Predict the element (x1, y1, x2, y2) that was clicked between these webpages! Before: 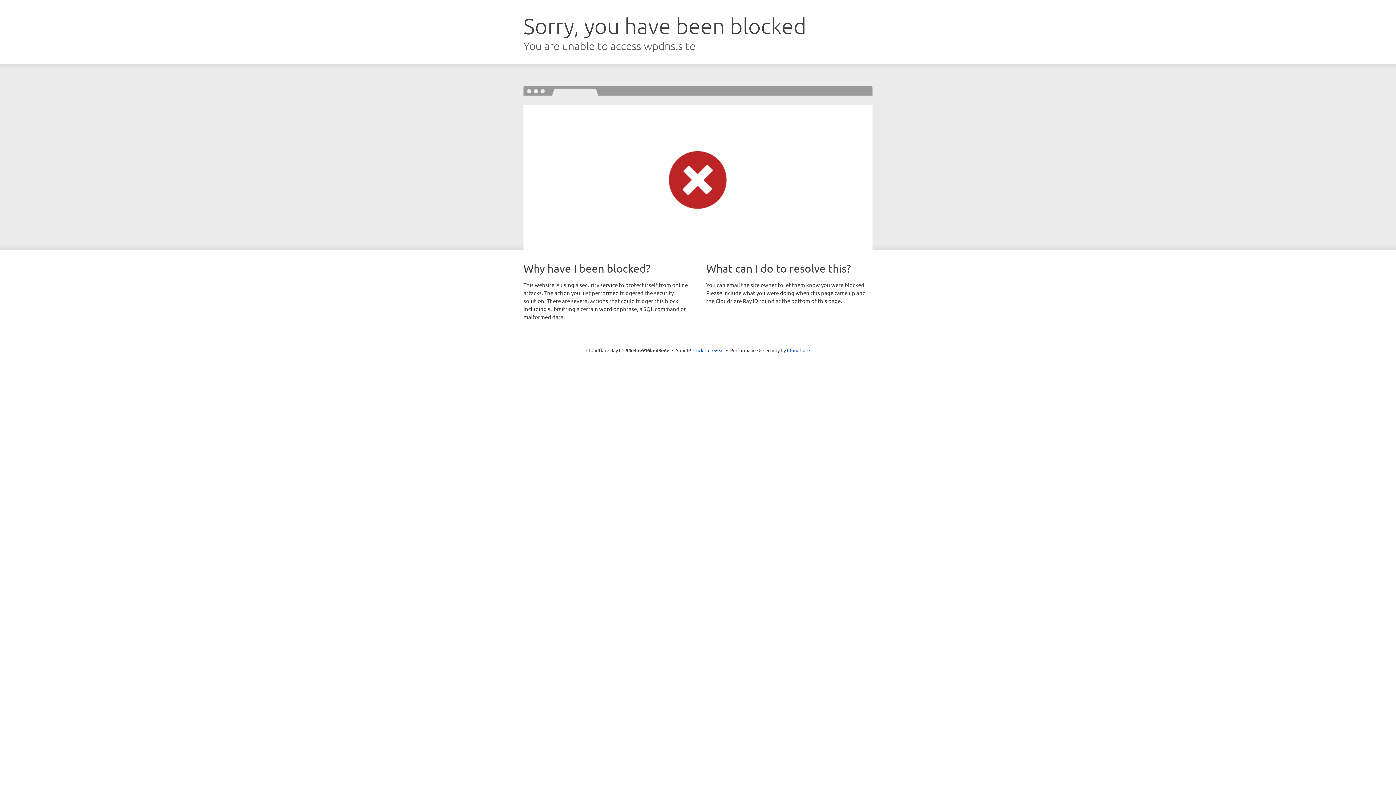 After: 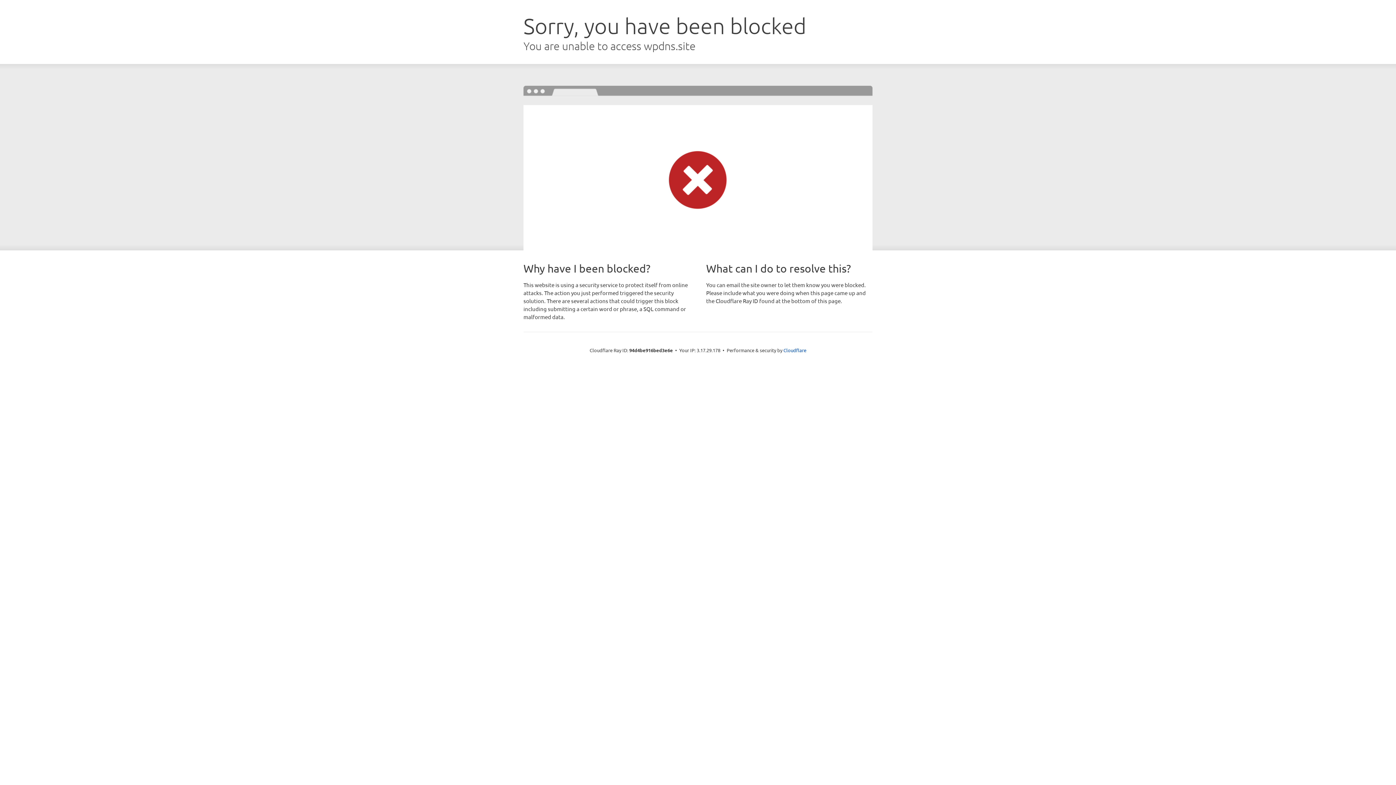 Action: bbox: (693, 346, 724, 353) label: Click to reveal